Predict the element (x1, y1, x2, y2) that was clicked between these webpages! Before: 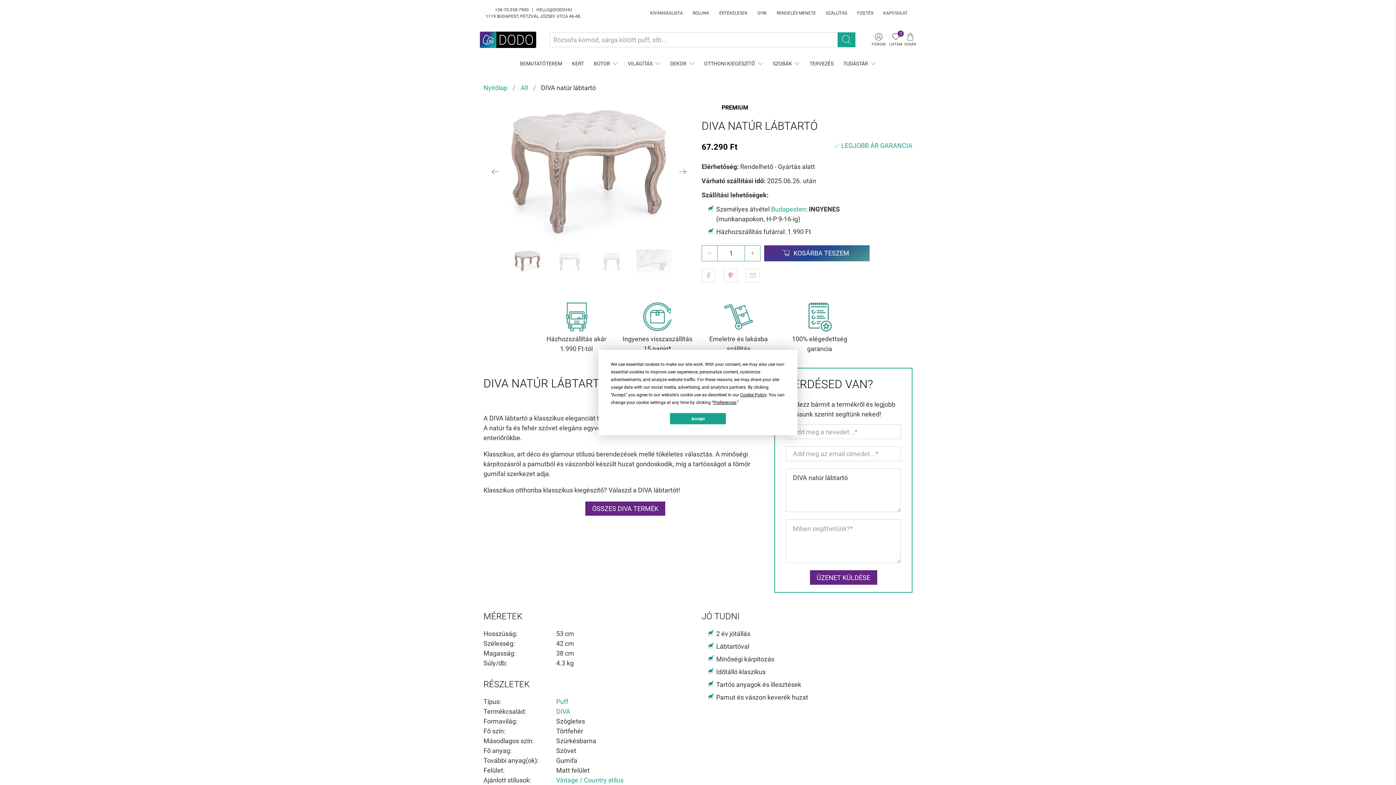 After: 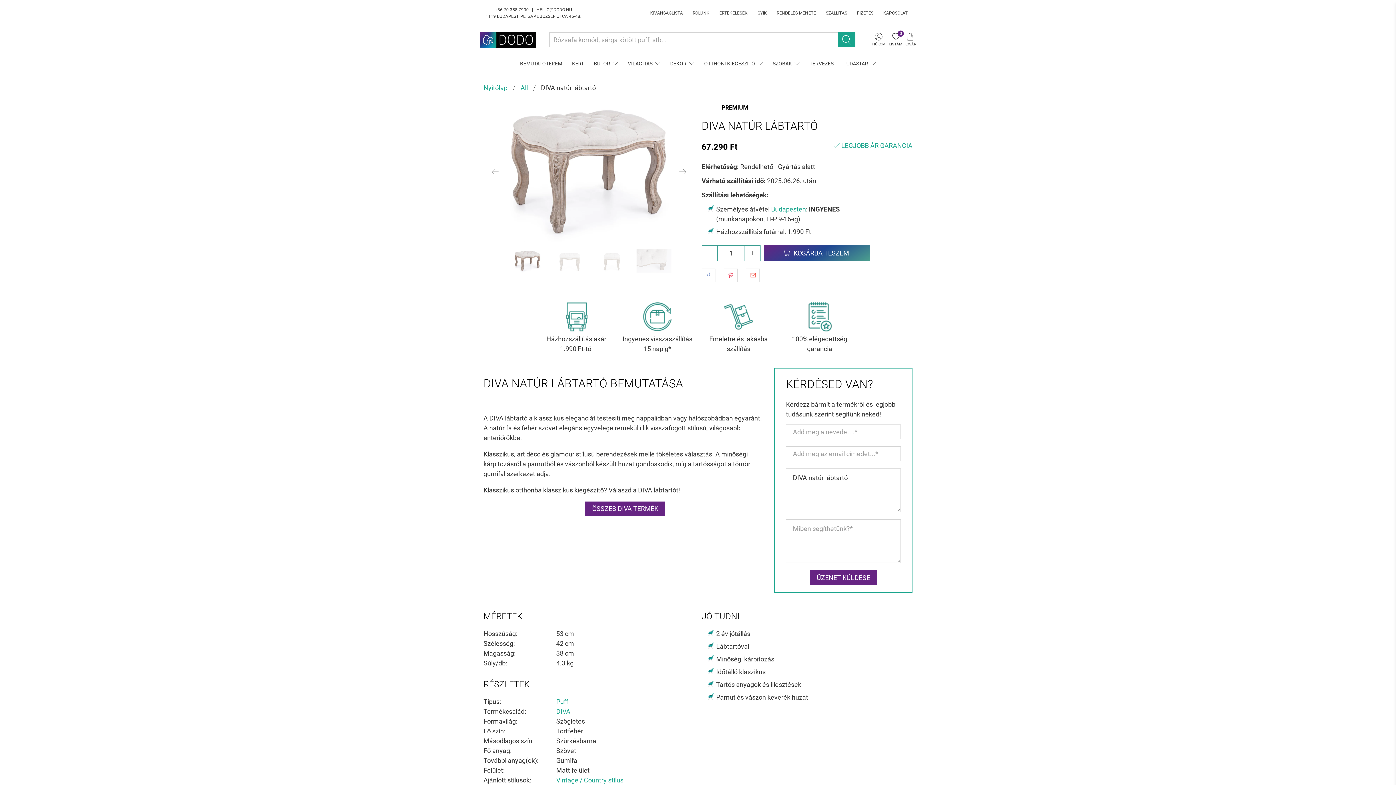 Action: label: Accept bbox: (670, 413, 726, 424)